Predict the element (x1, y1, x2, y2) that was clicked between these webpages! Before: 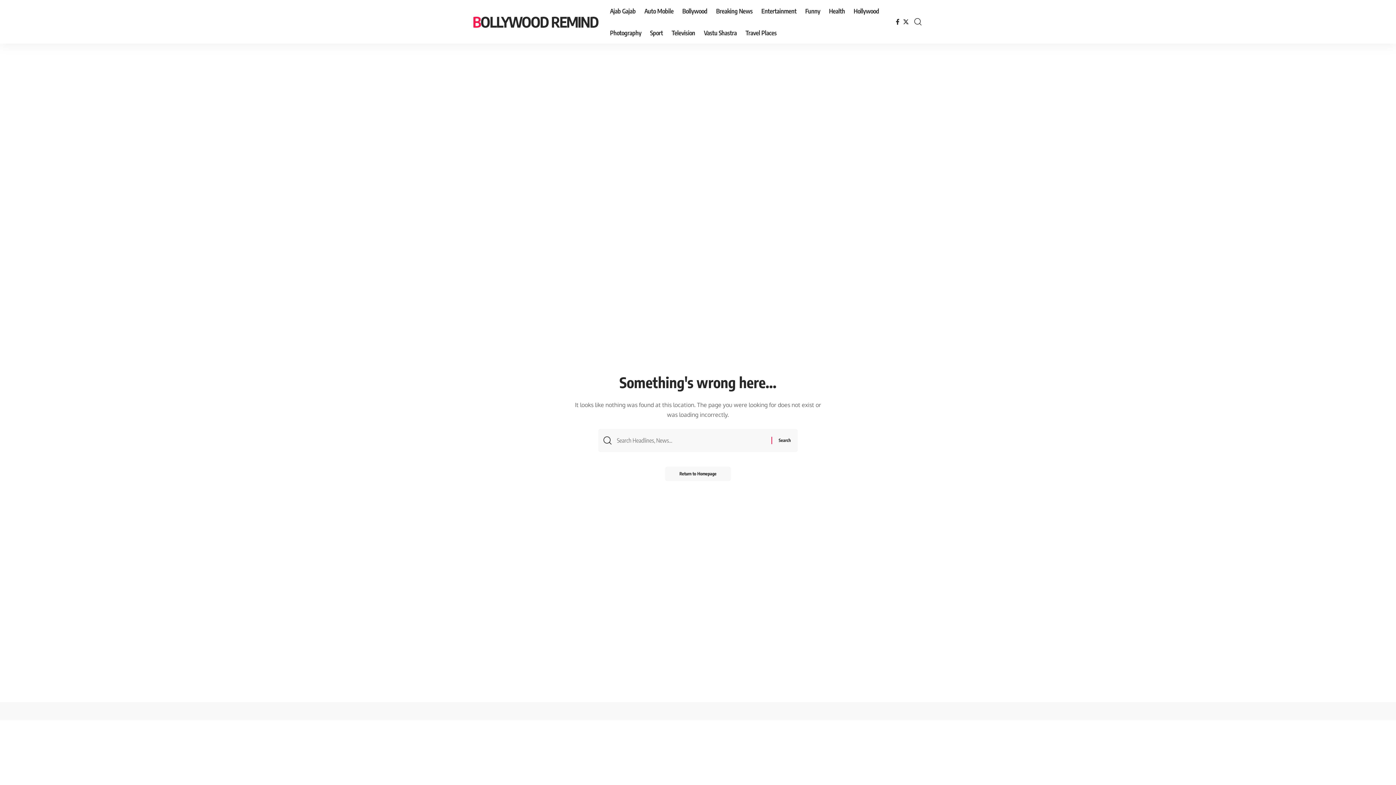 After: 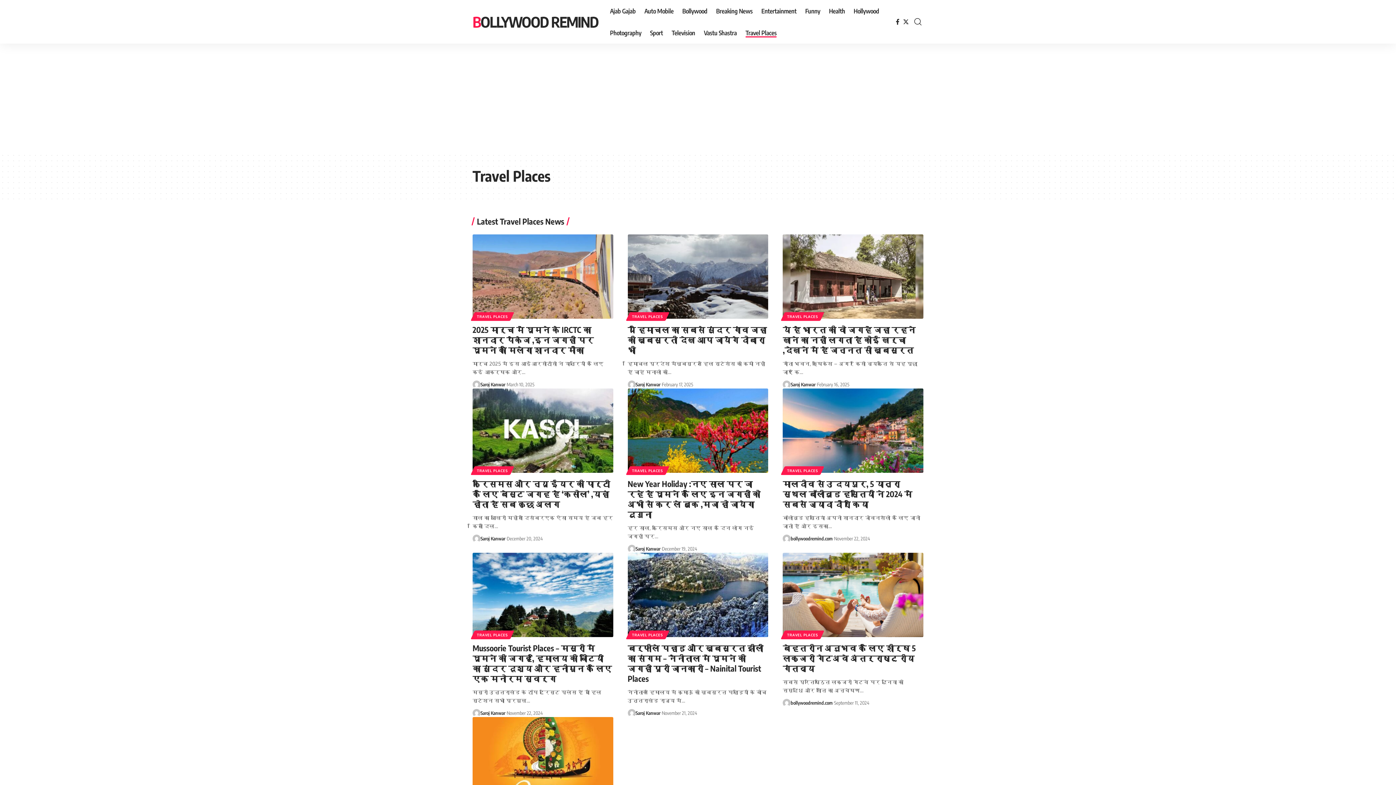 Action: bbox: (741, 21, 781, 43) label: Travel Places